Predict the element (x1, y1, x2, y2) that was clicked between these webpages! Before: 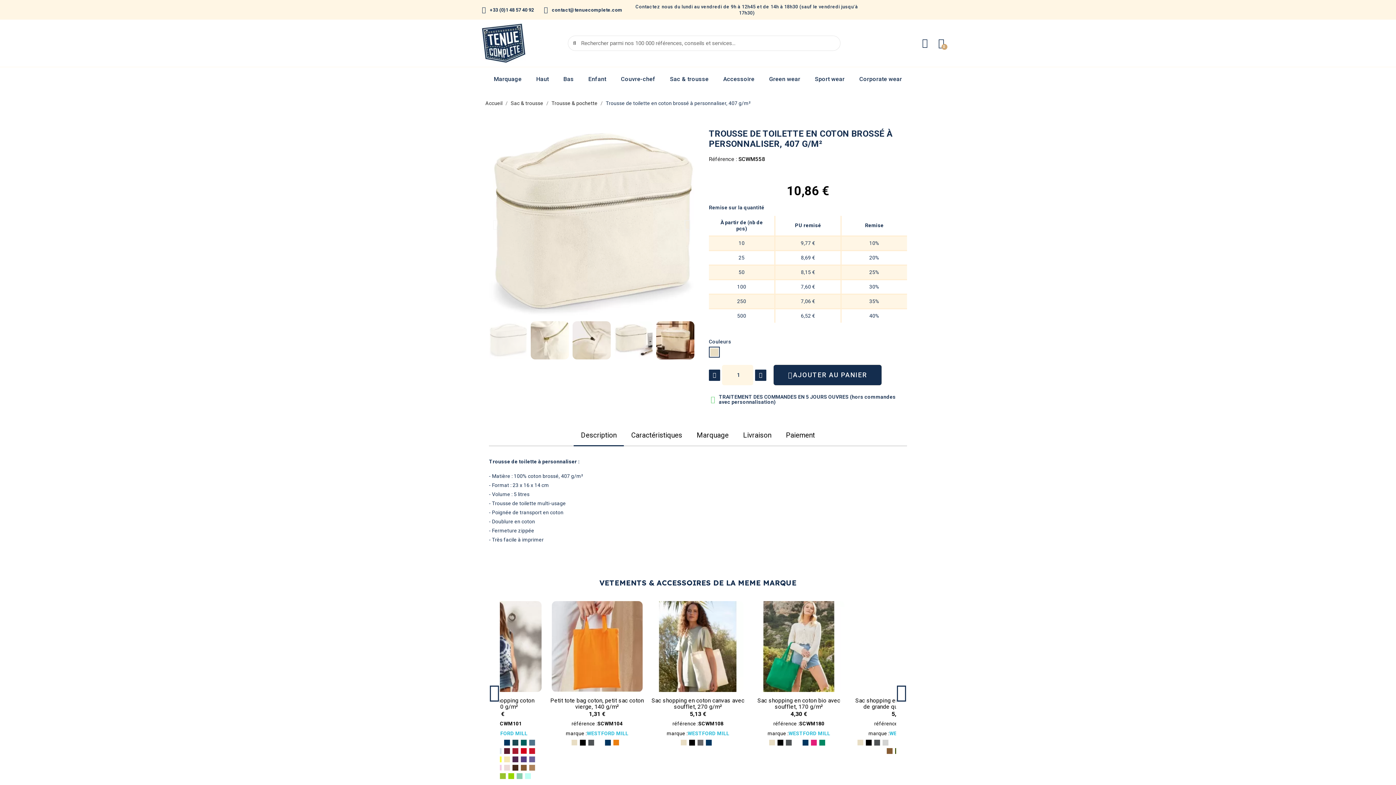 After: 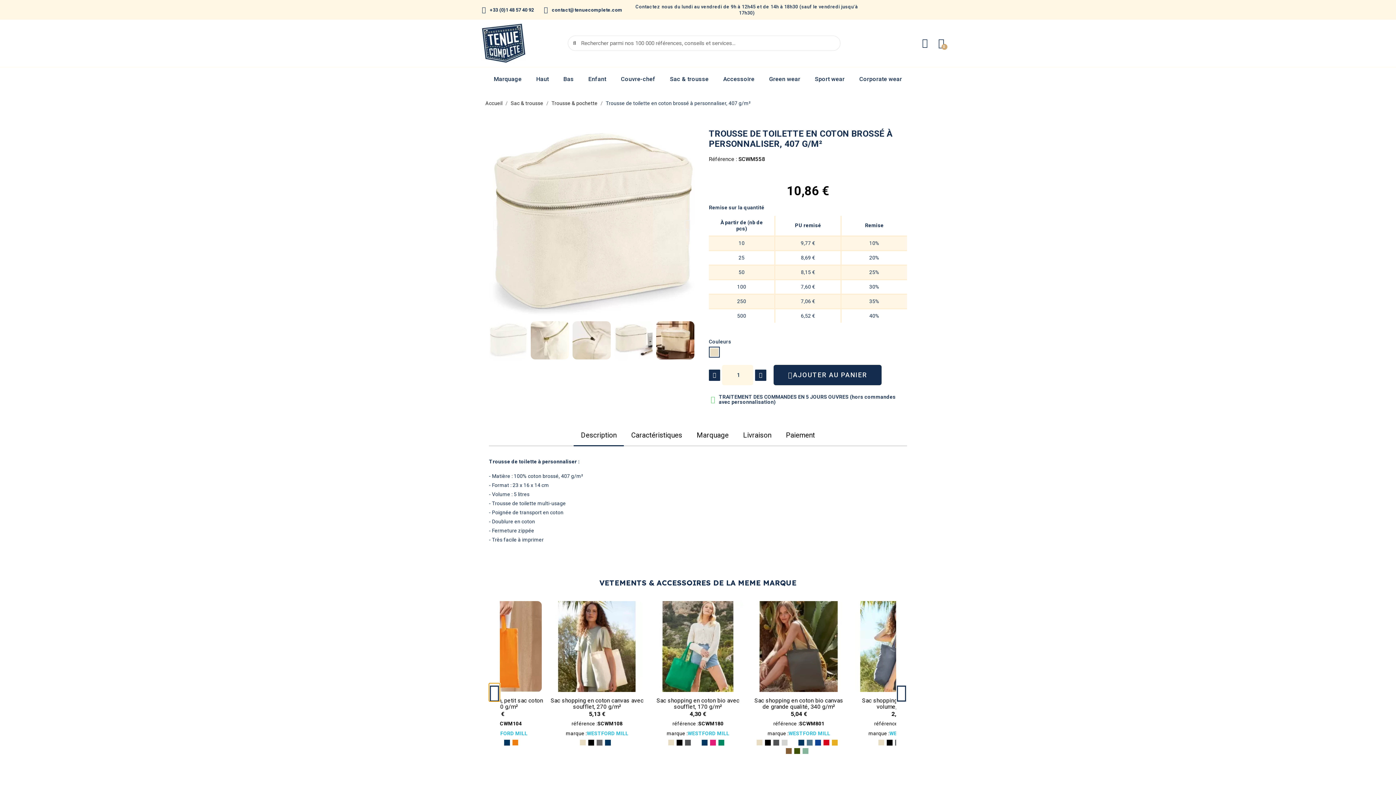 Action: bbox: (489, 683, 500, 701) label: Previous slide